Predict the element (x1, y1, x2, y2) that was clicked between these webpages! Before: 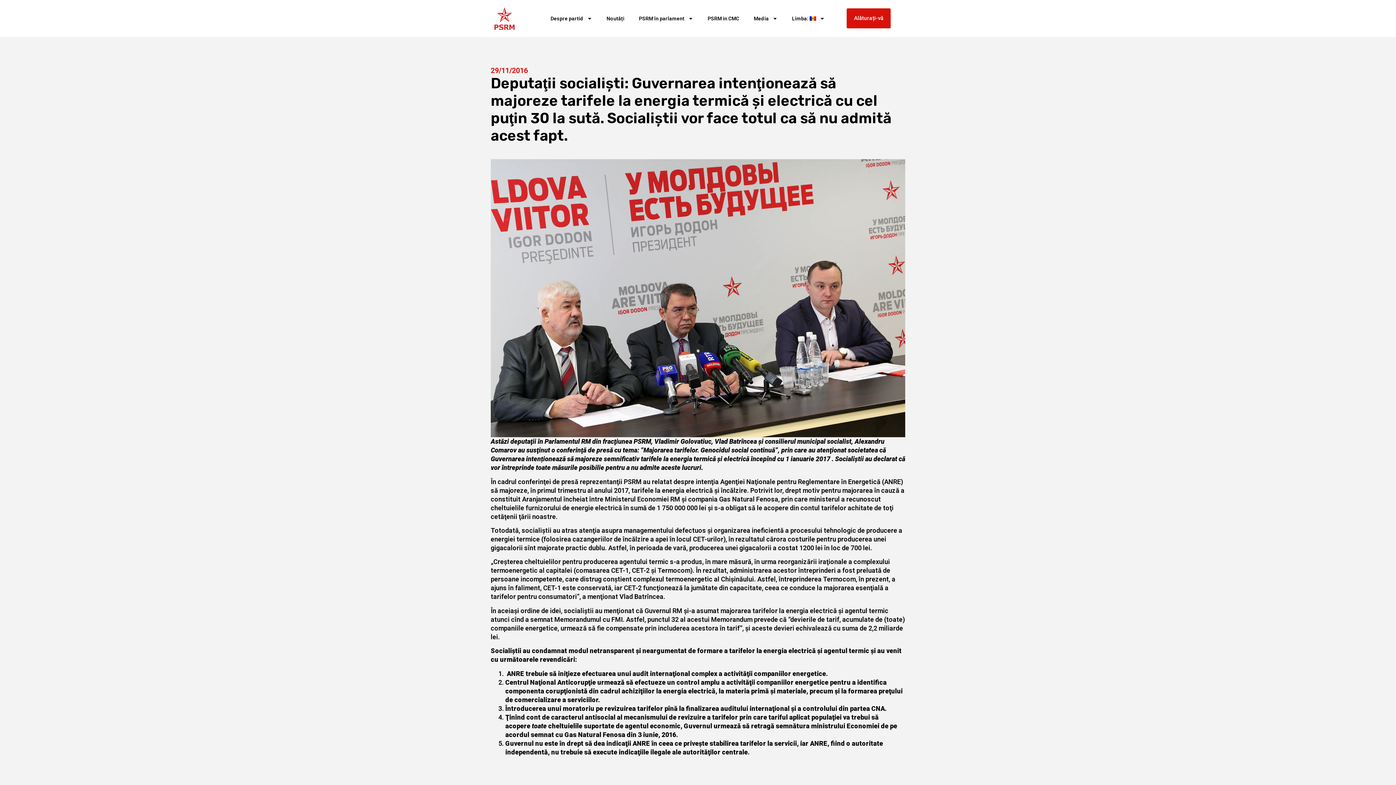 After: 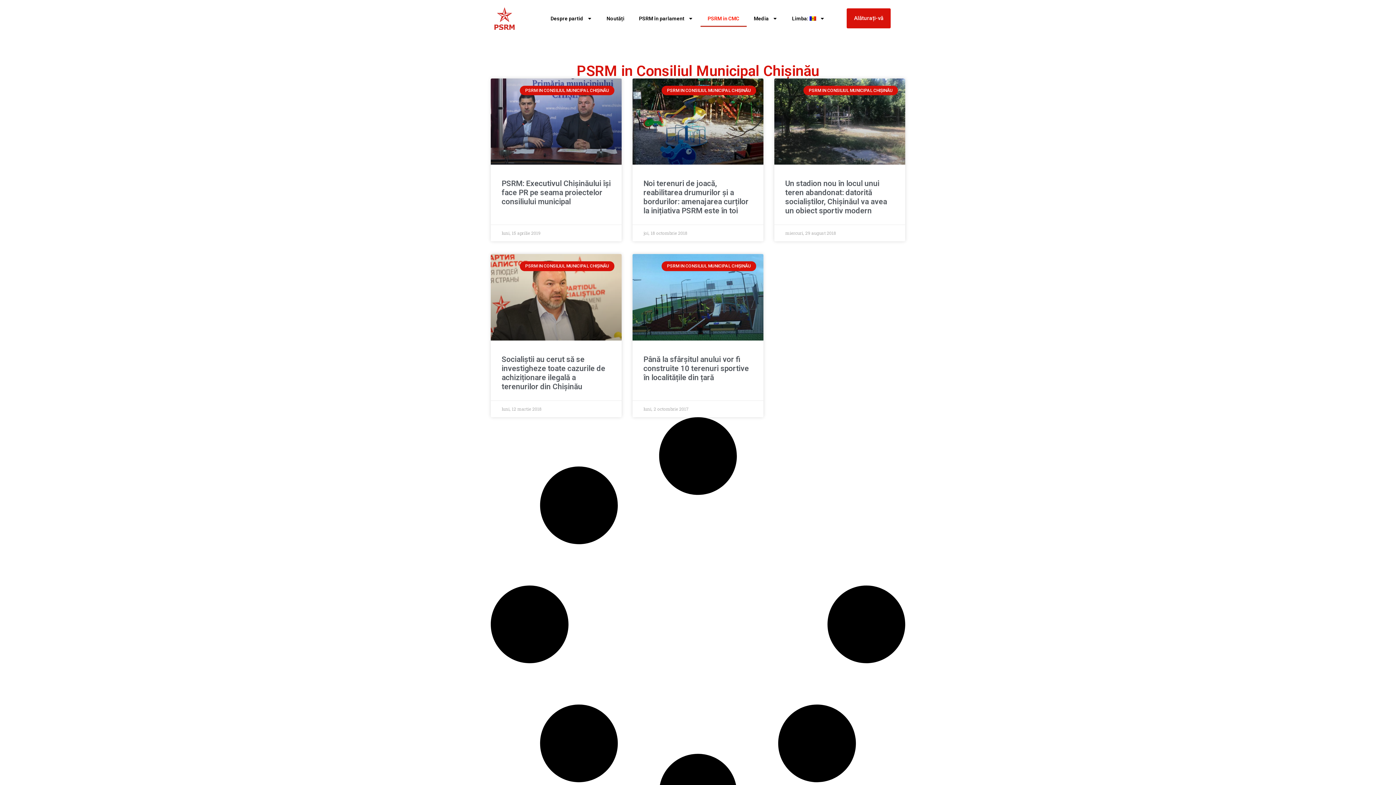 Action: label: PSRM in CMC bbox: (700, 10, 746, 26)